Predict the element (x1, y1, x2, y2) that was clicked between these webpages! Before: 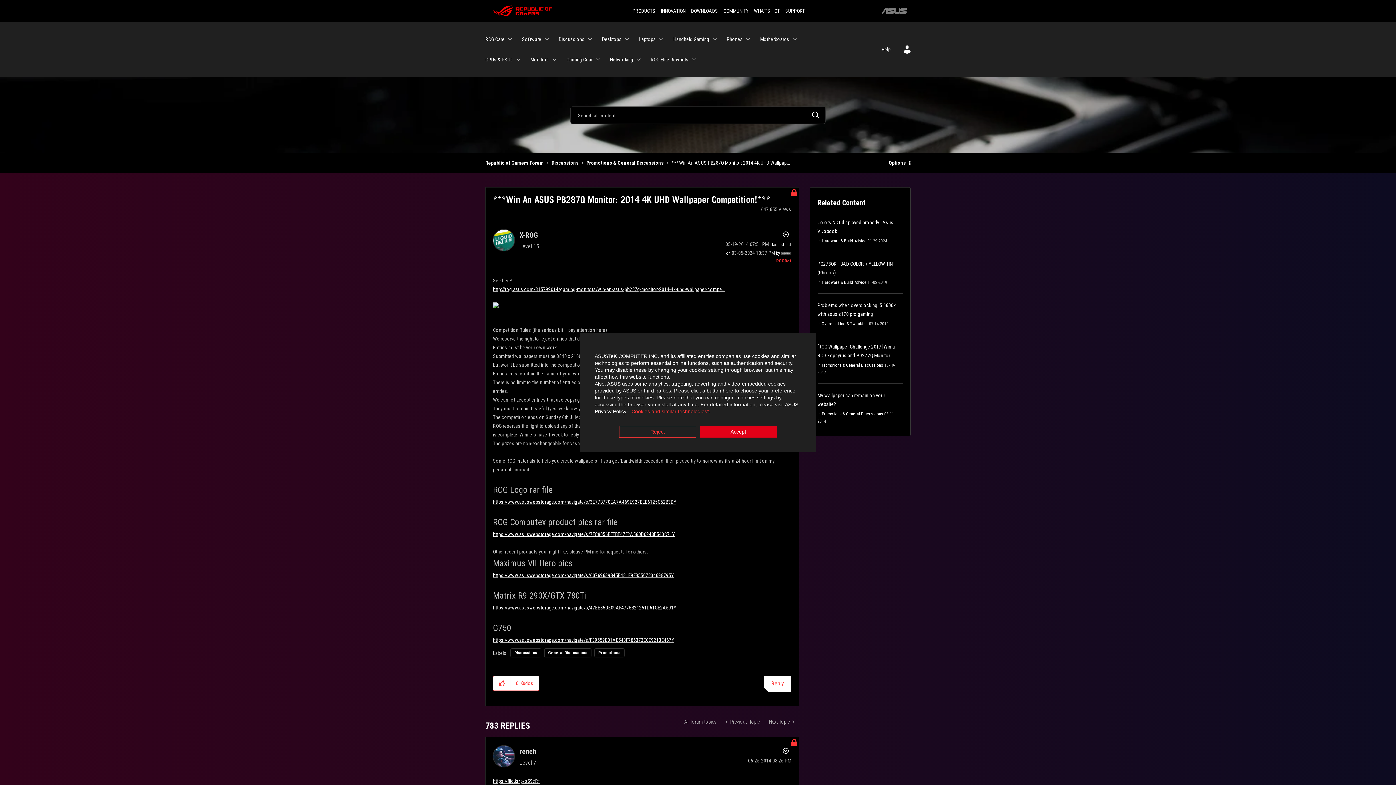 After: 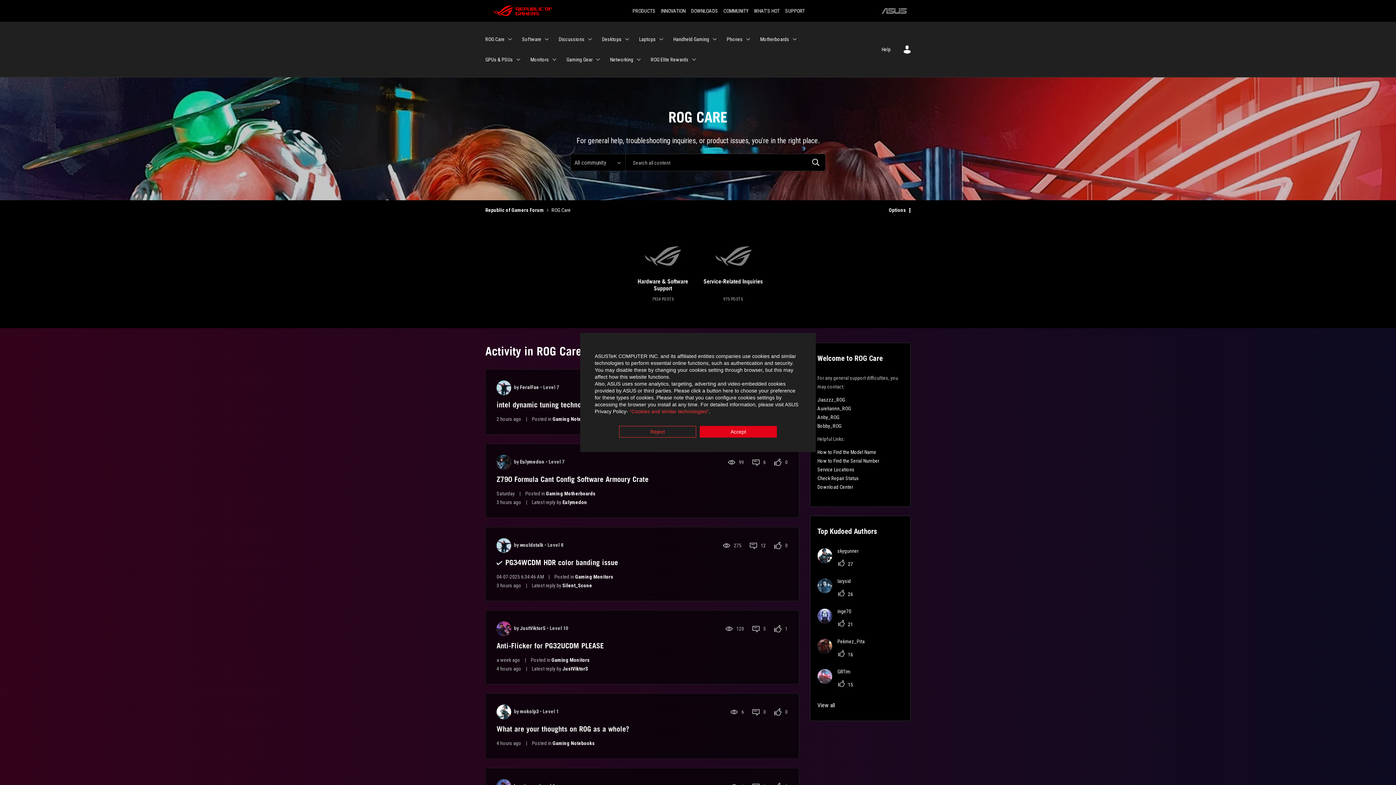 Action: bbox: (485, 29, 513, 49) label: ROG Care